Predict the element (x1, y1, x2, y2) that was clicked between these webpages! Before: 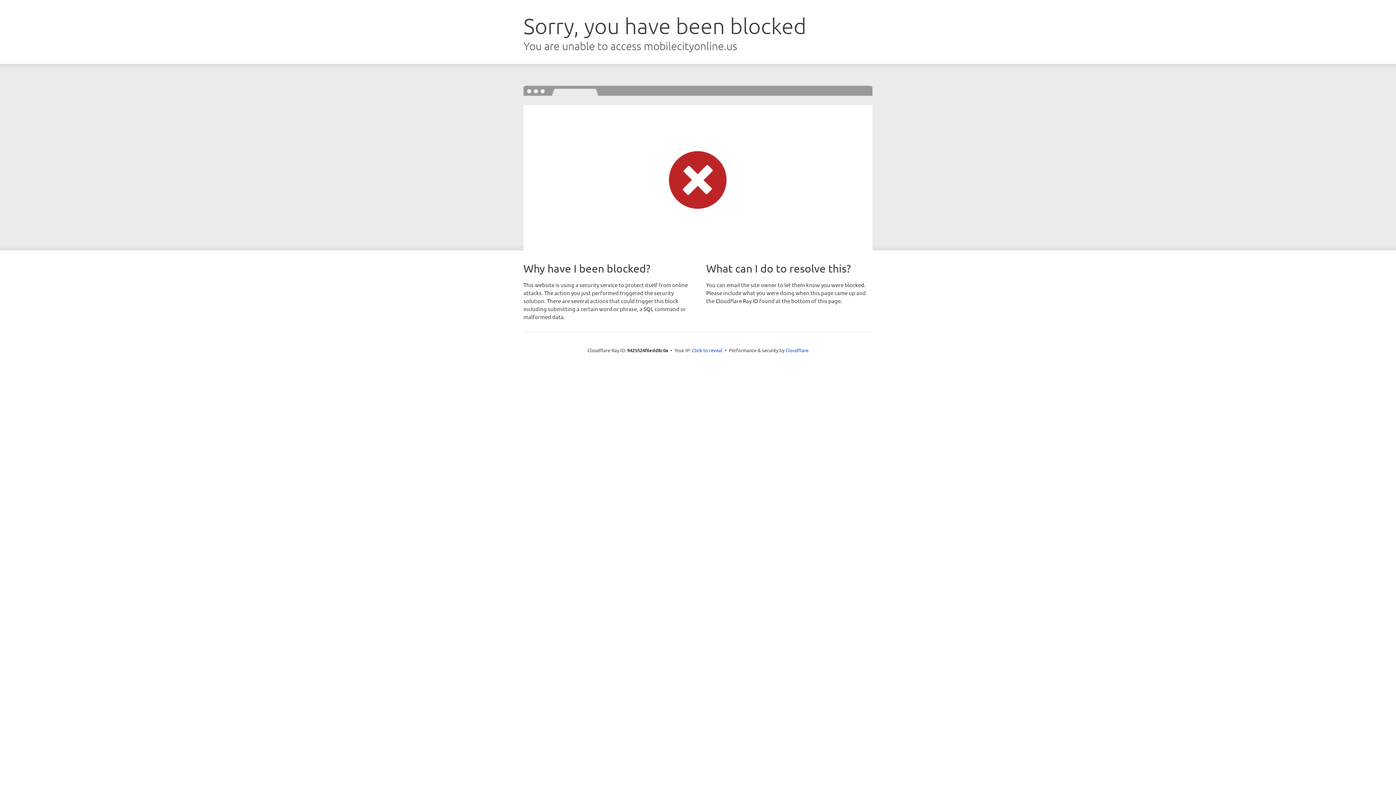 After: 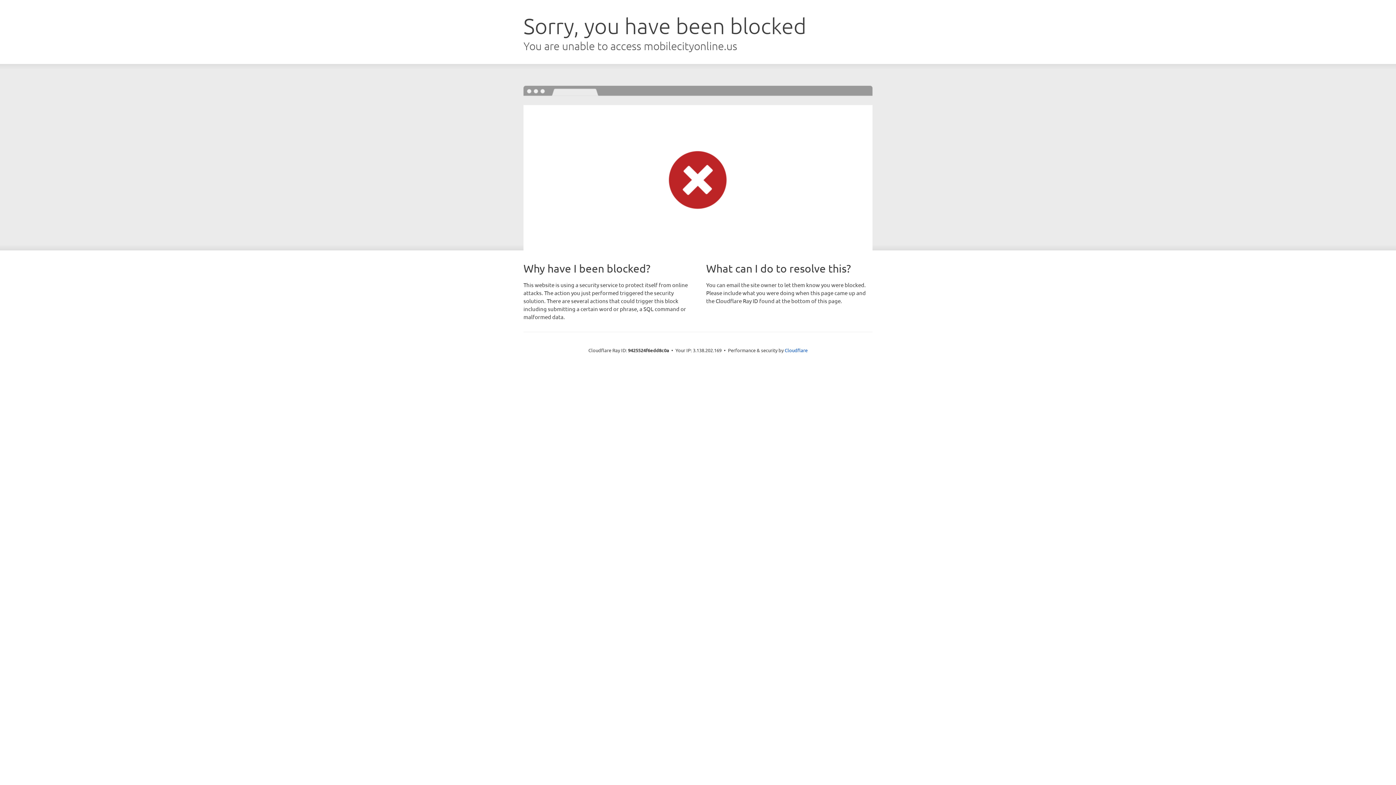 Action: bbox: (692, 346, 722, 353) label: Click to reveal